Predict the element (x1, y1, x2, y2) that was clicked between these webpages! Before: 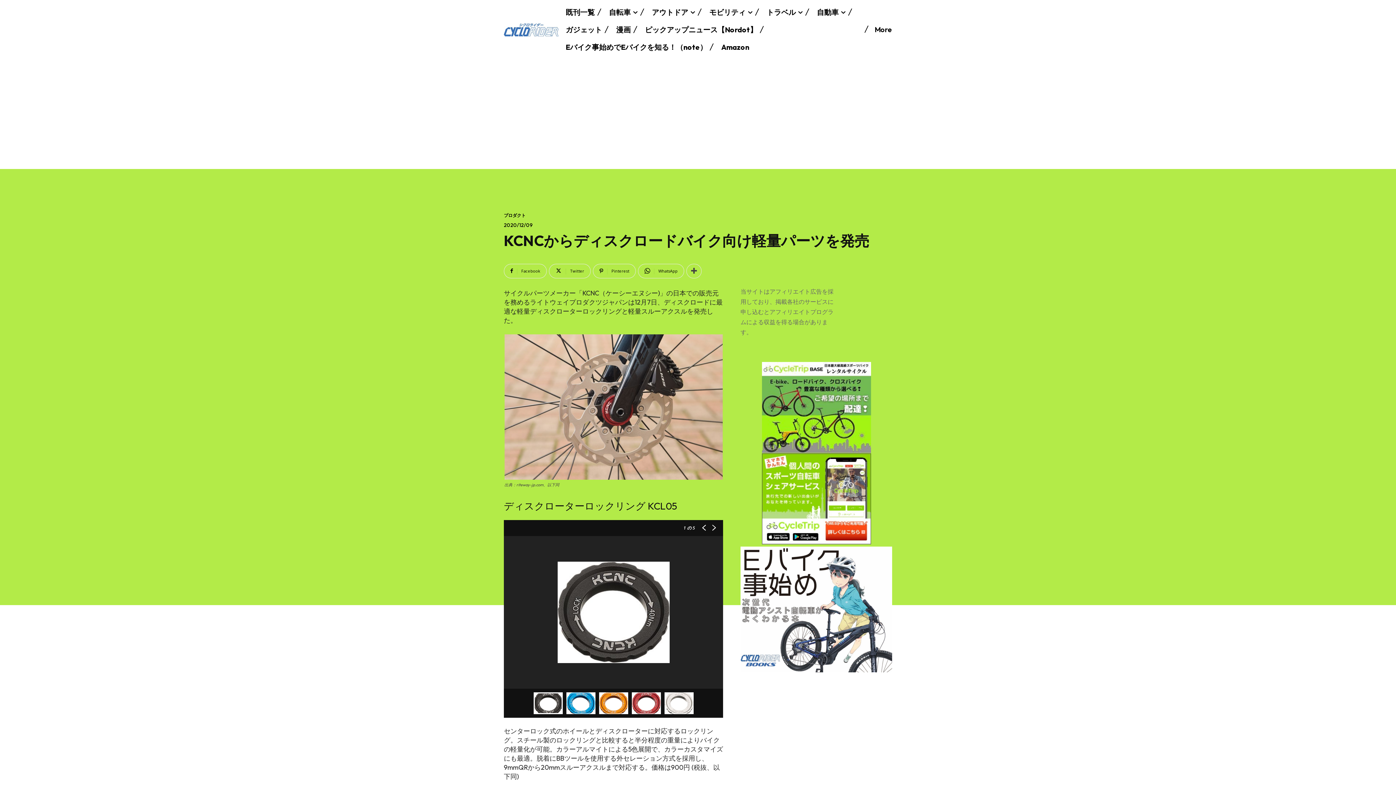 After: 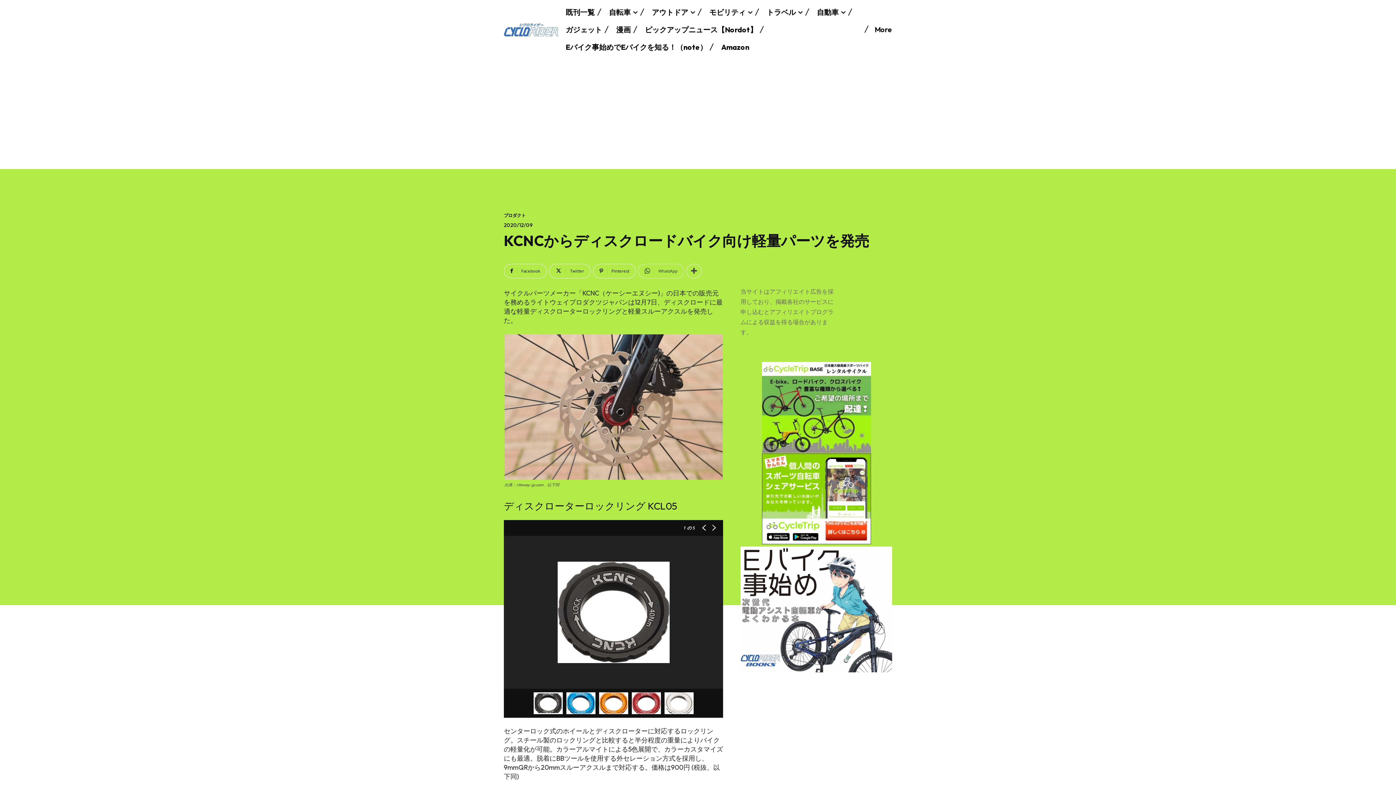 Action: bbox: (638, 263, 684, 278) label: WhatsApp